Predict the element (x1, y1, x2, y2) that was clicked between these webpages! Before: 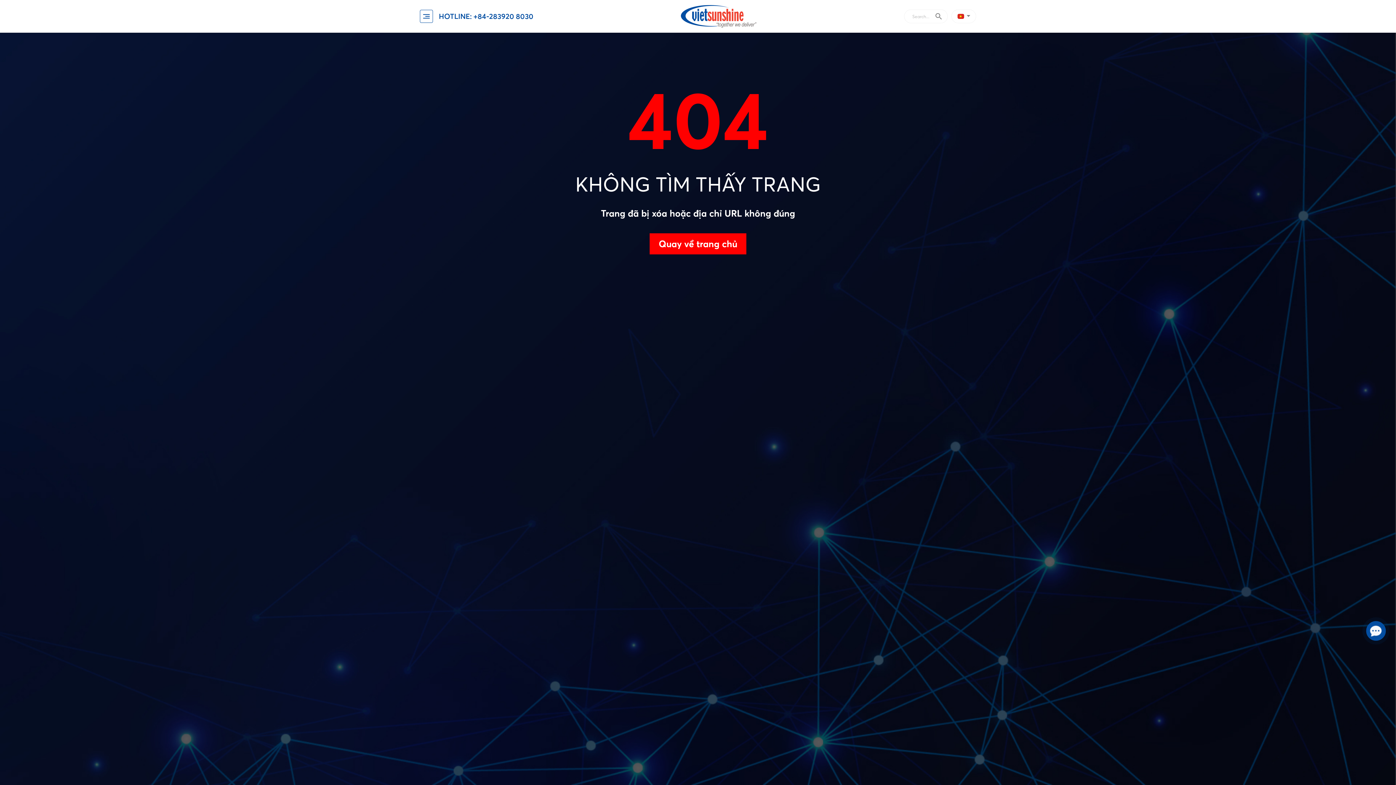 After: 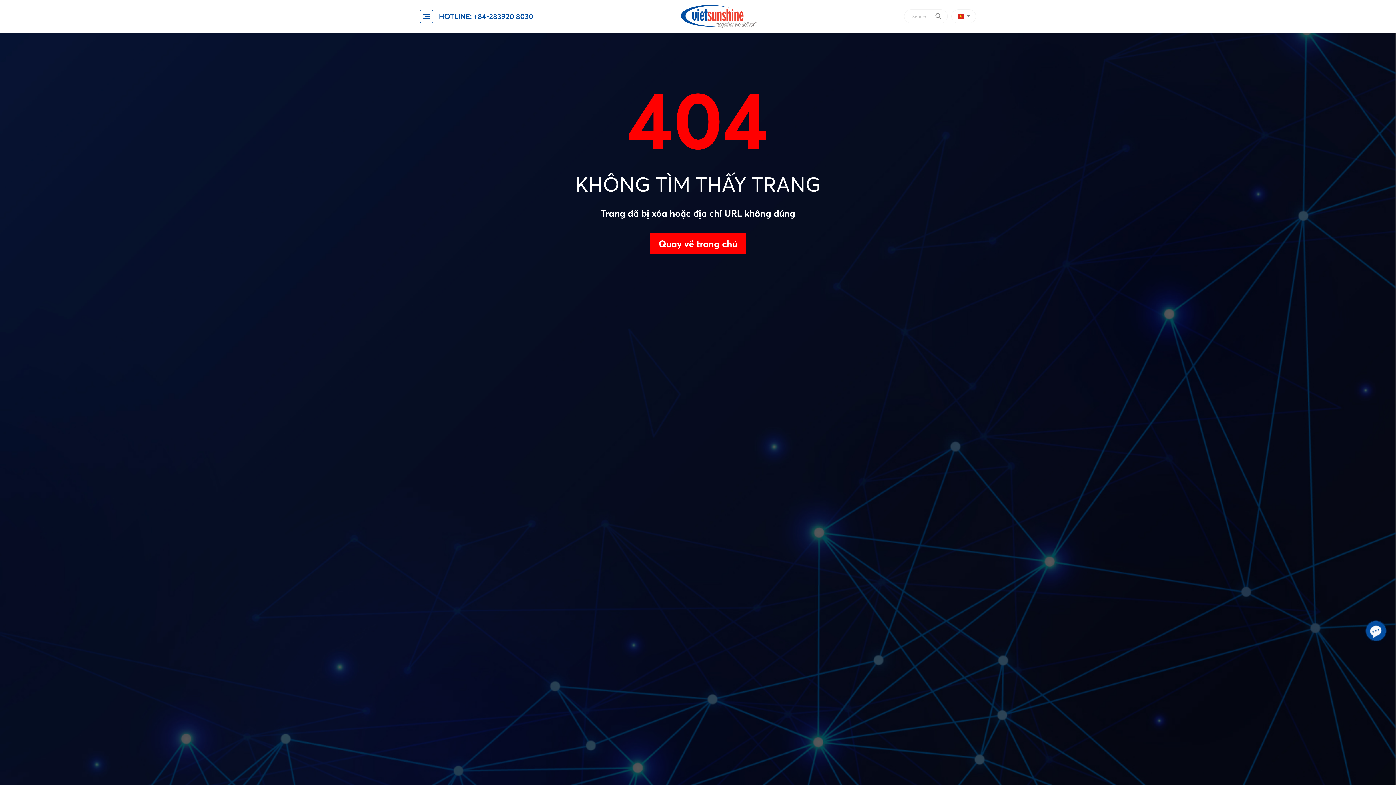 Action: bbox: (1361, 616, 1390, 645)